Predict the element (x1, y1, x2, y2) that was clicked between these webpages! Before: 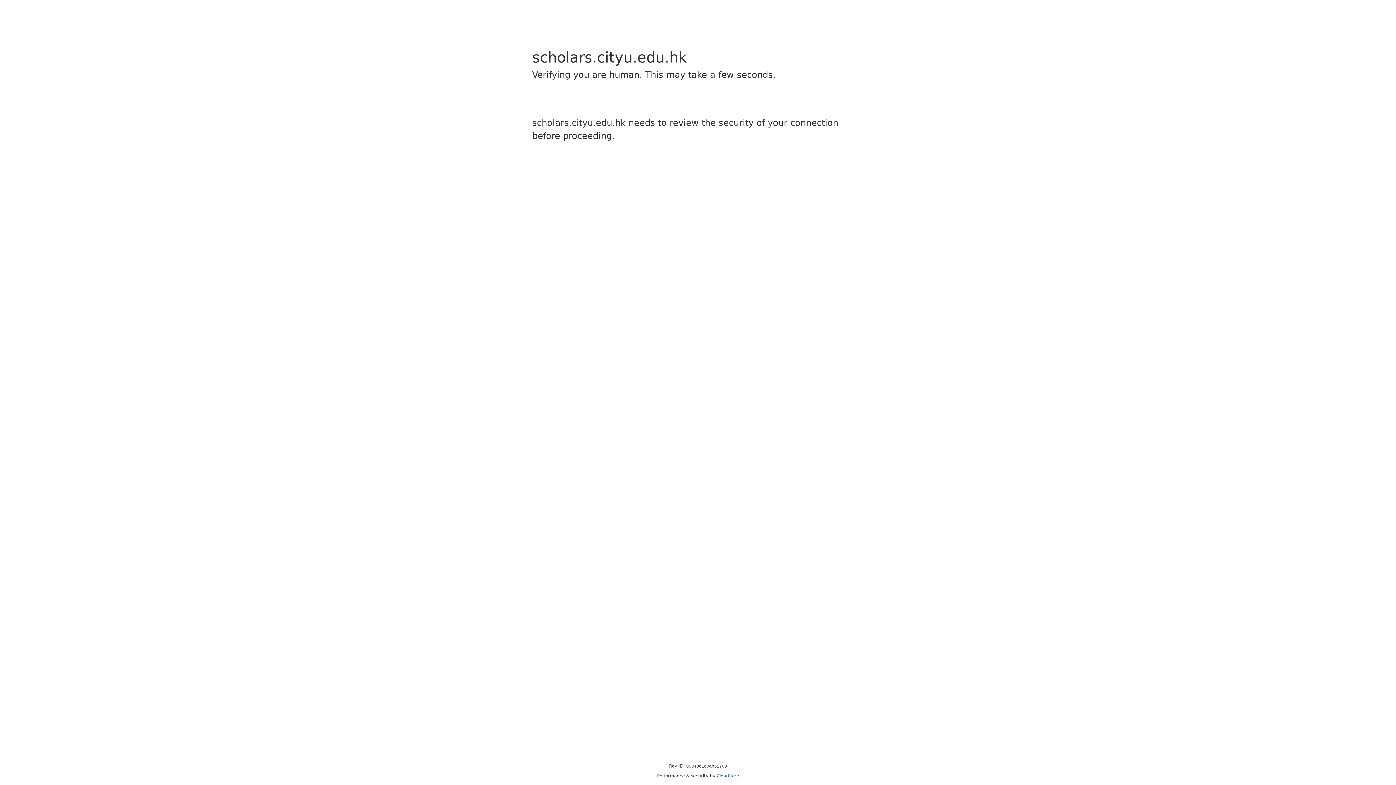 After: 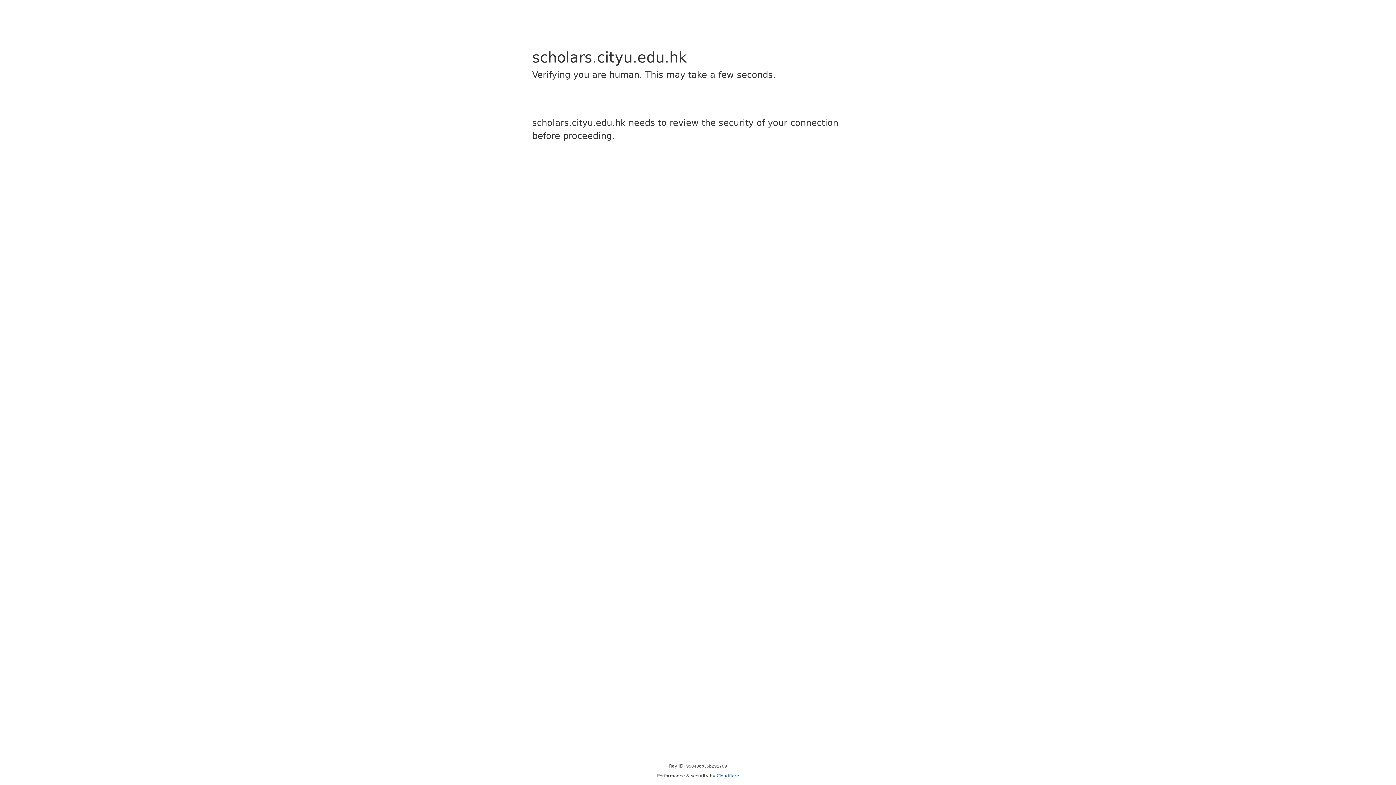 Action: bbox: (716, 773, 739, 778) label: Cloudflare